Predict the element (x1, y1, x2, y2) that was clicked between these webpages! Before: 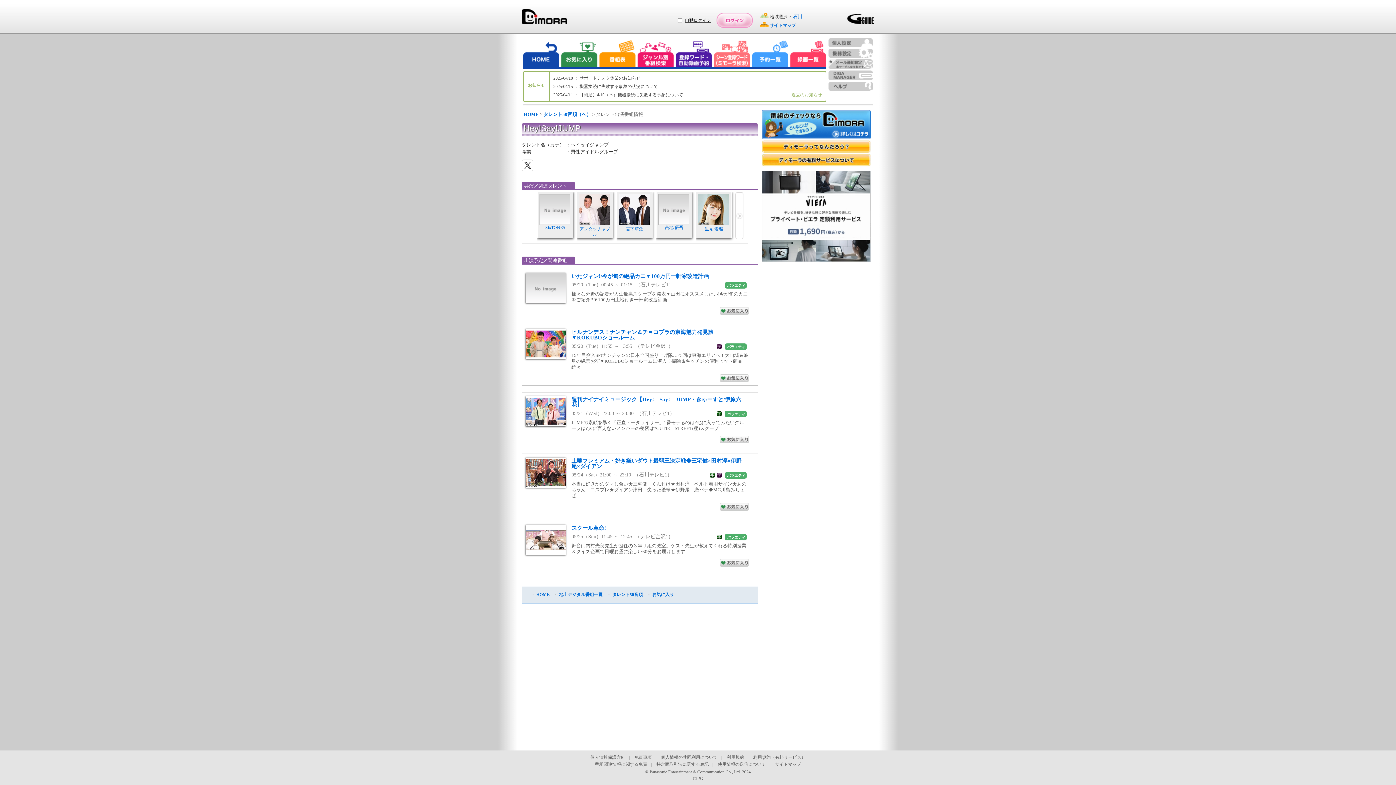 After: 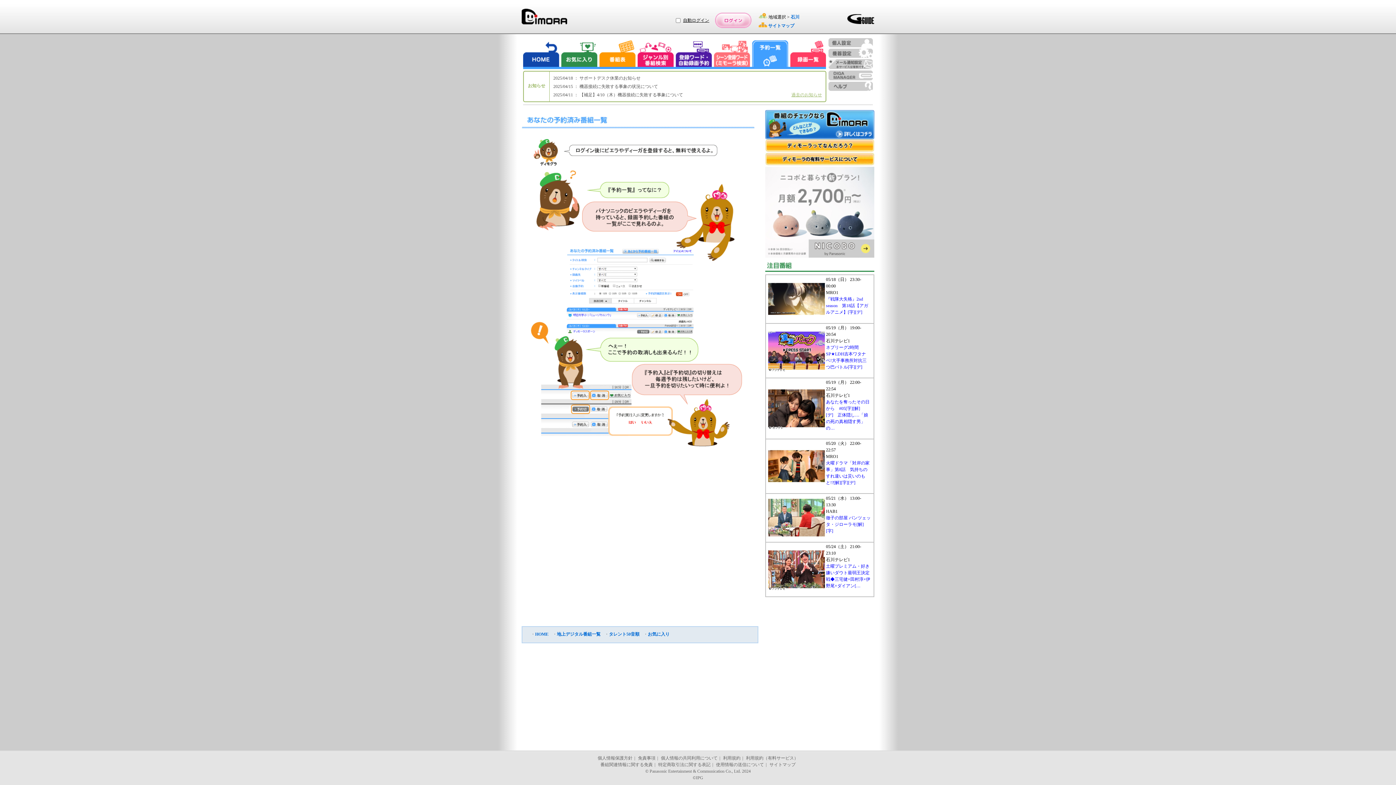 Action: bbox: (752, 40, 788, 69)